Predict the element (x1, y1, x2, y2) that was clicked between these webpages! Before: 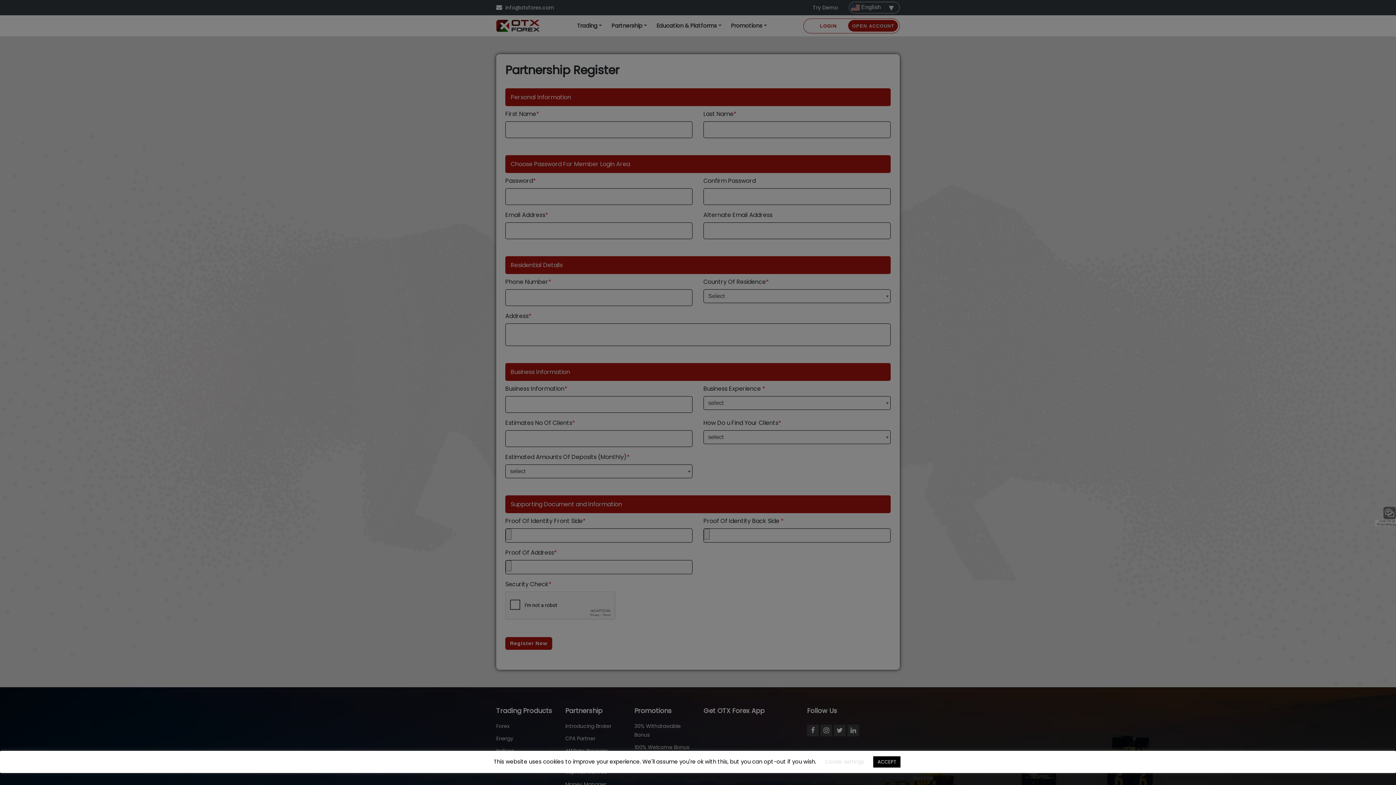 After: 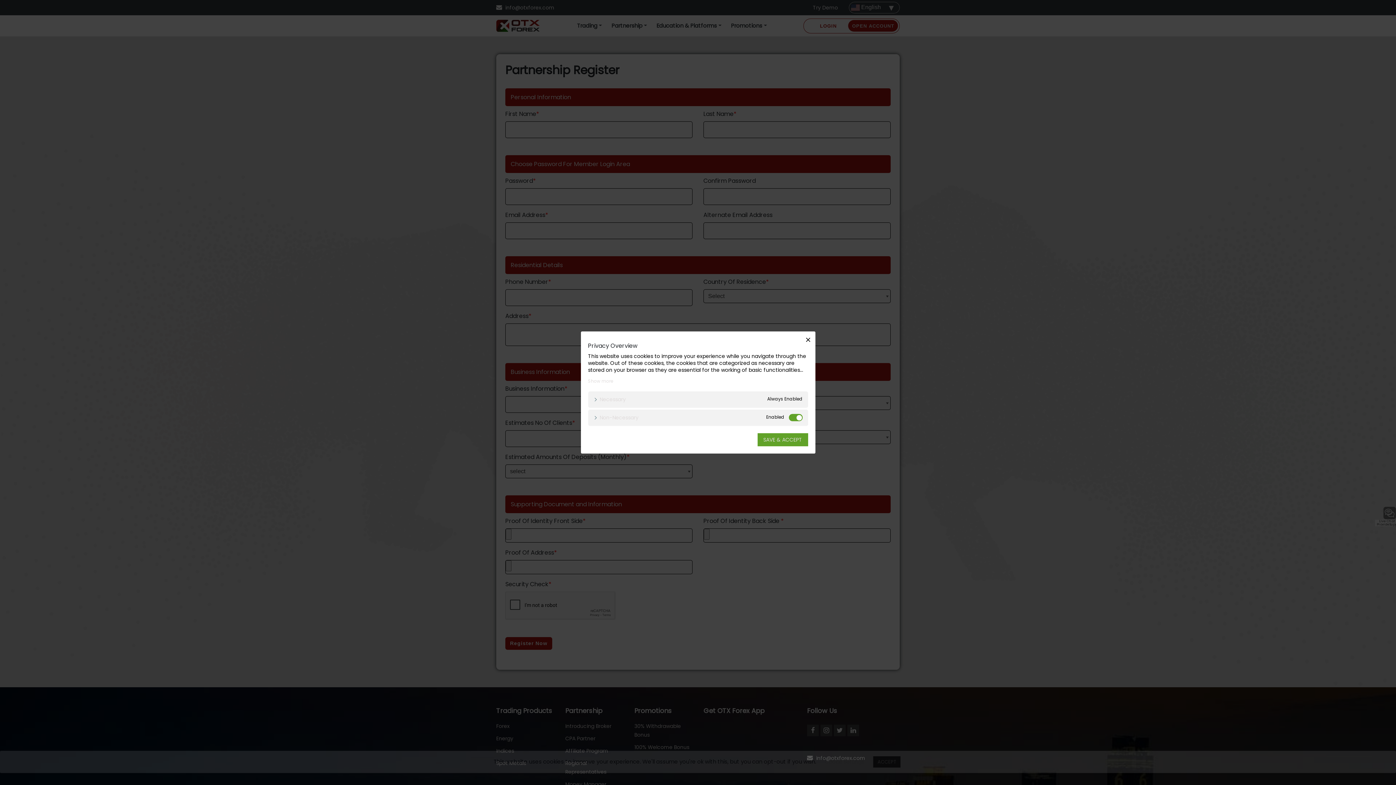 Action: label: Cookie settings bbox: (825, 758, 864, 765)